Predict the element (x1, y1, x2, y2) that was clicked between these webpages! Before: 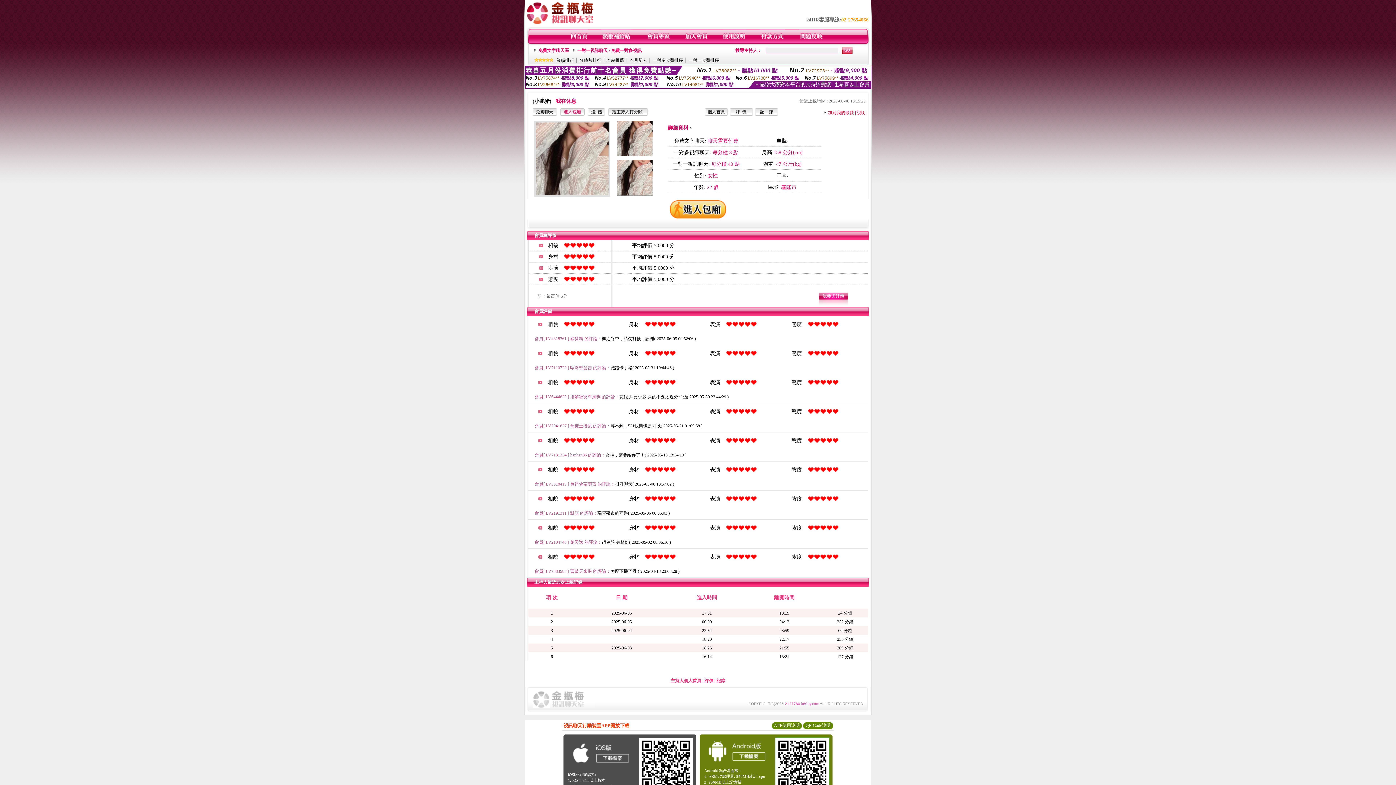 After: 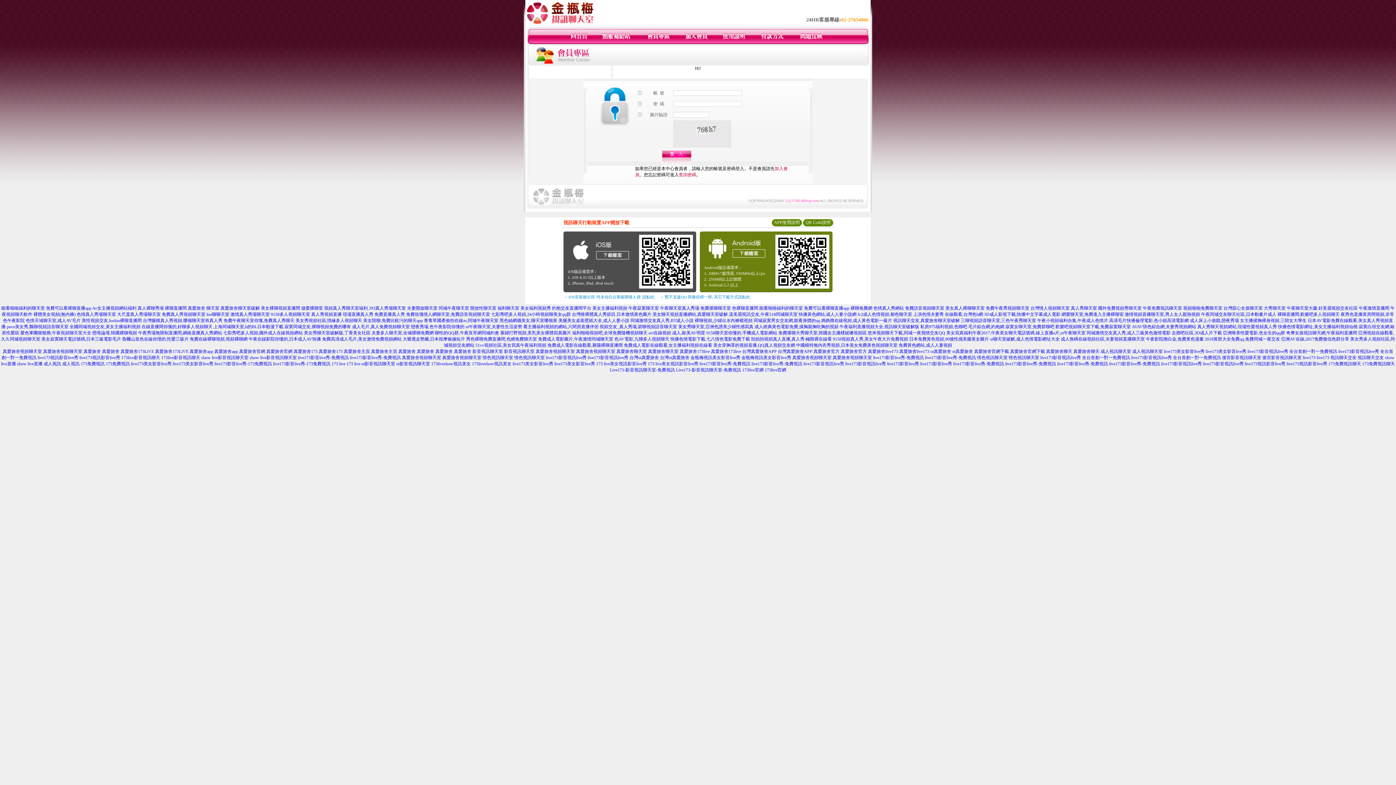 Action: bbox: (588, 111, 605, 116)